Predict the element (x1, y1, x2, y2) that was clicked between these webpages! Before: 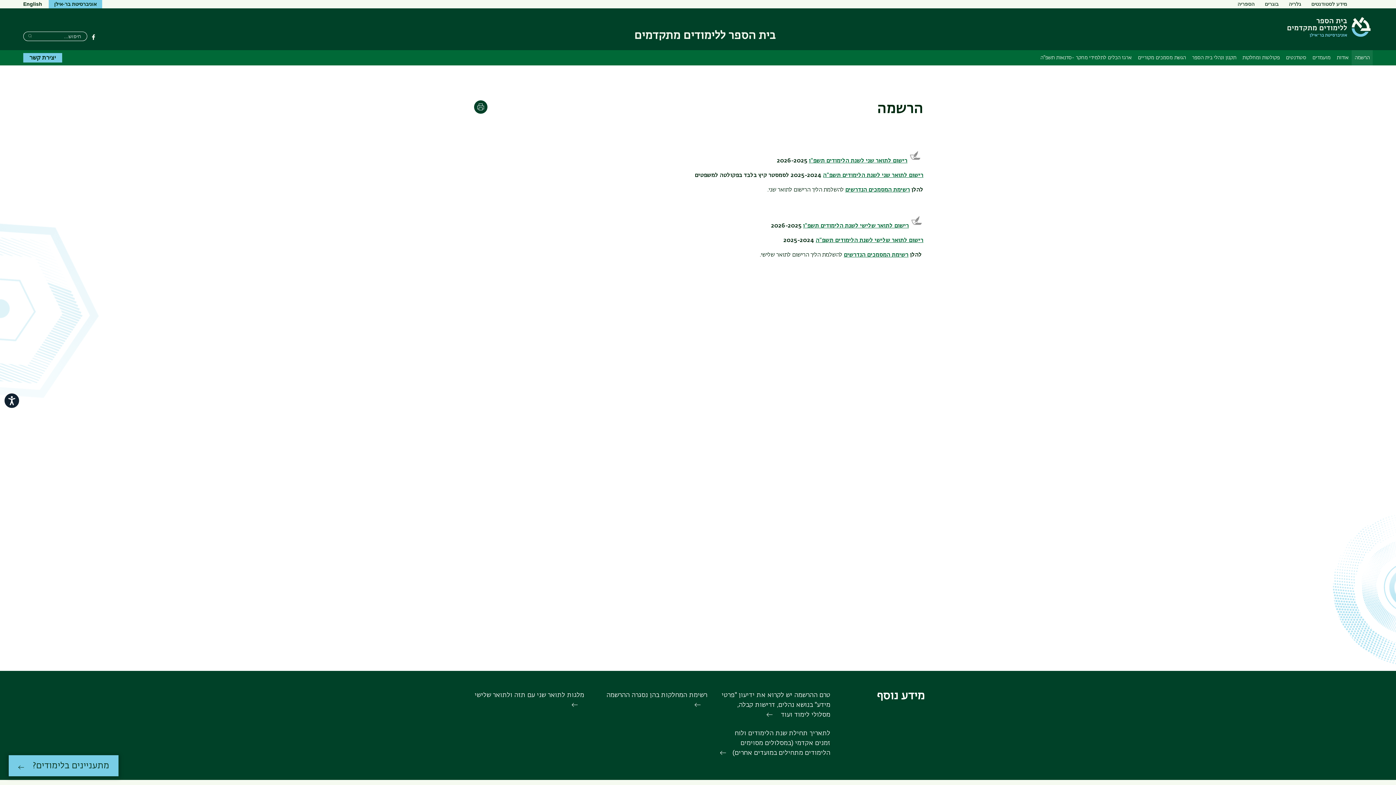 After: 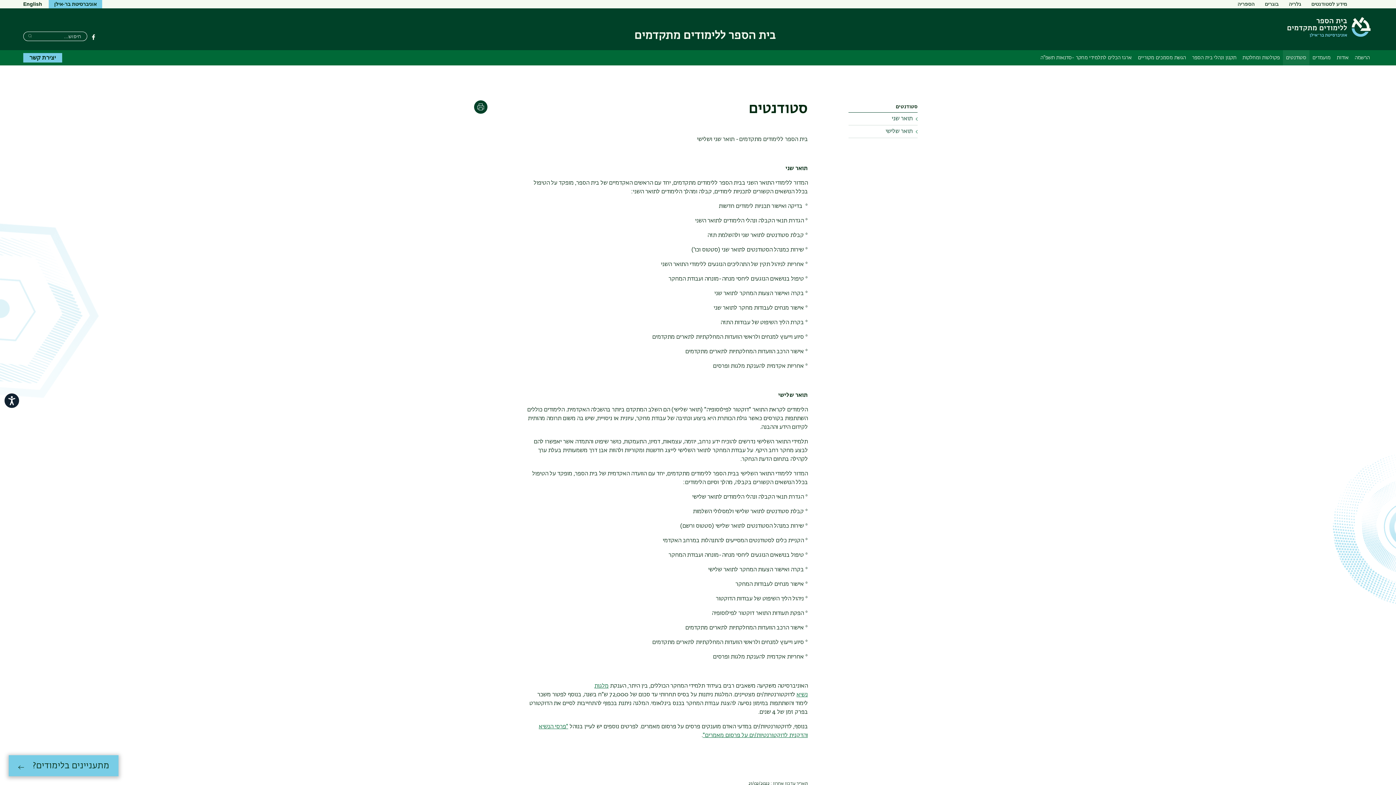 Action: label: סטודנטים bbox: (1283, 50, 1309, 65)